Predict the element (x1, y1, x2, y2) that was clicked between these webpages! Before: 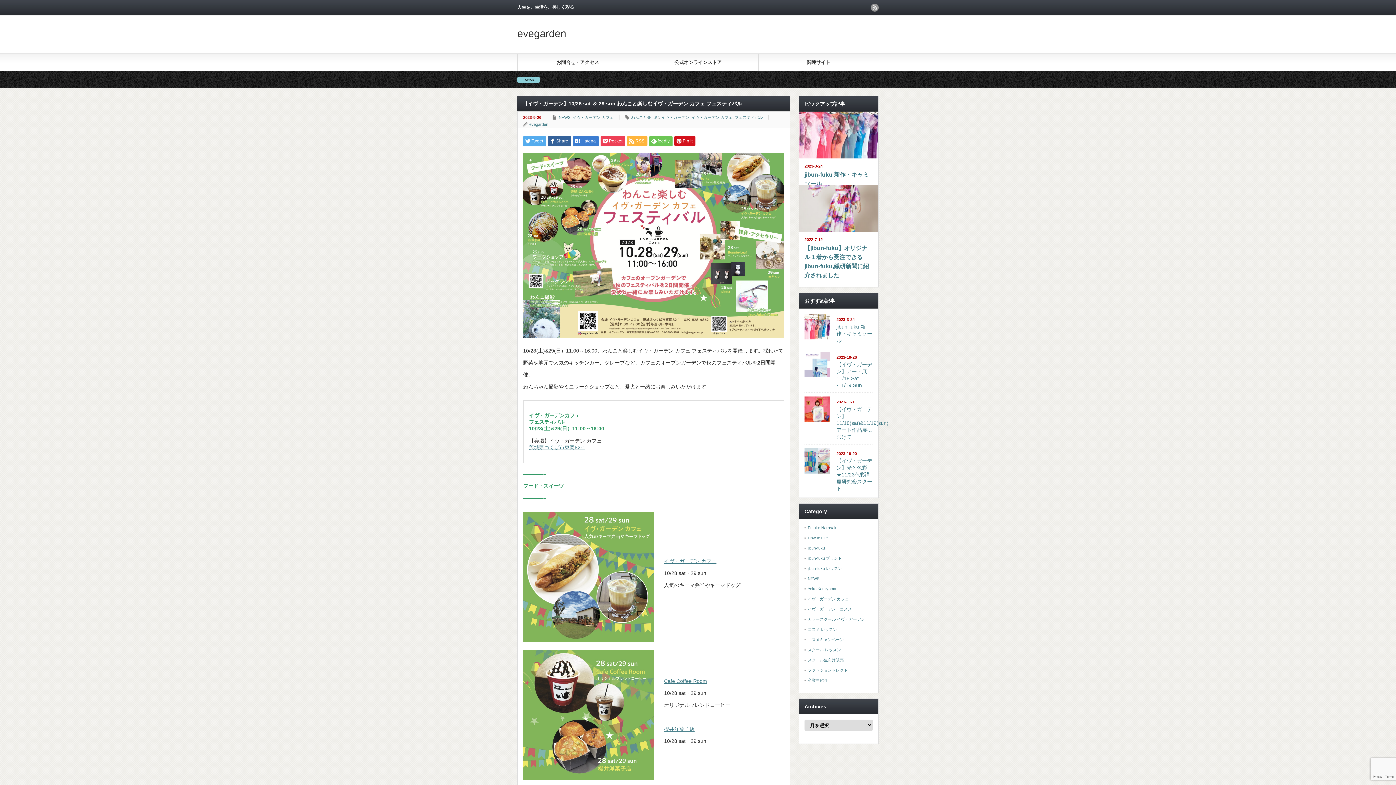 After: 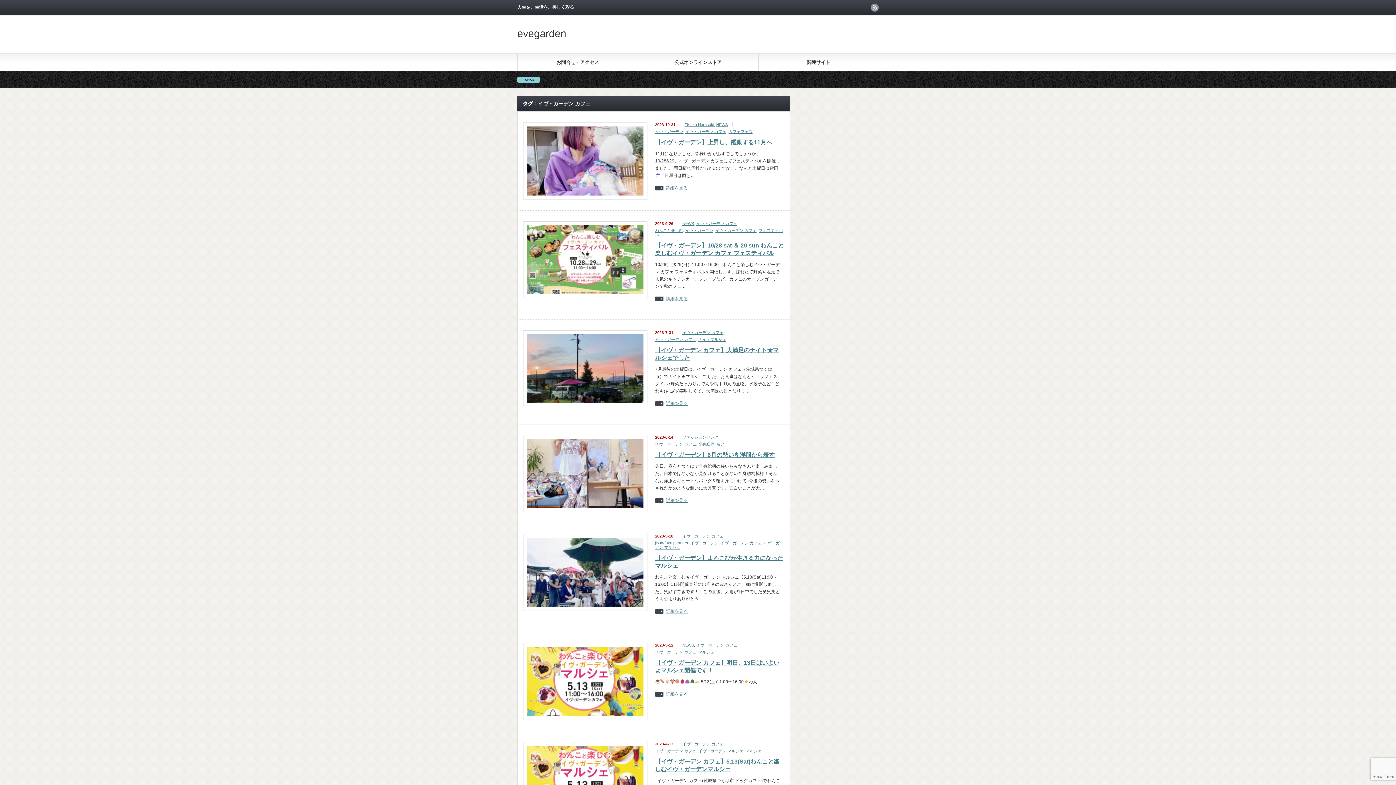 Action: bbox: (691, 115, 732, 119) label: イヴ・ガーデン カフェ